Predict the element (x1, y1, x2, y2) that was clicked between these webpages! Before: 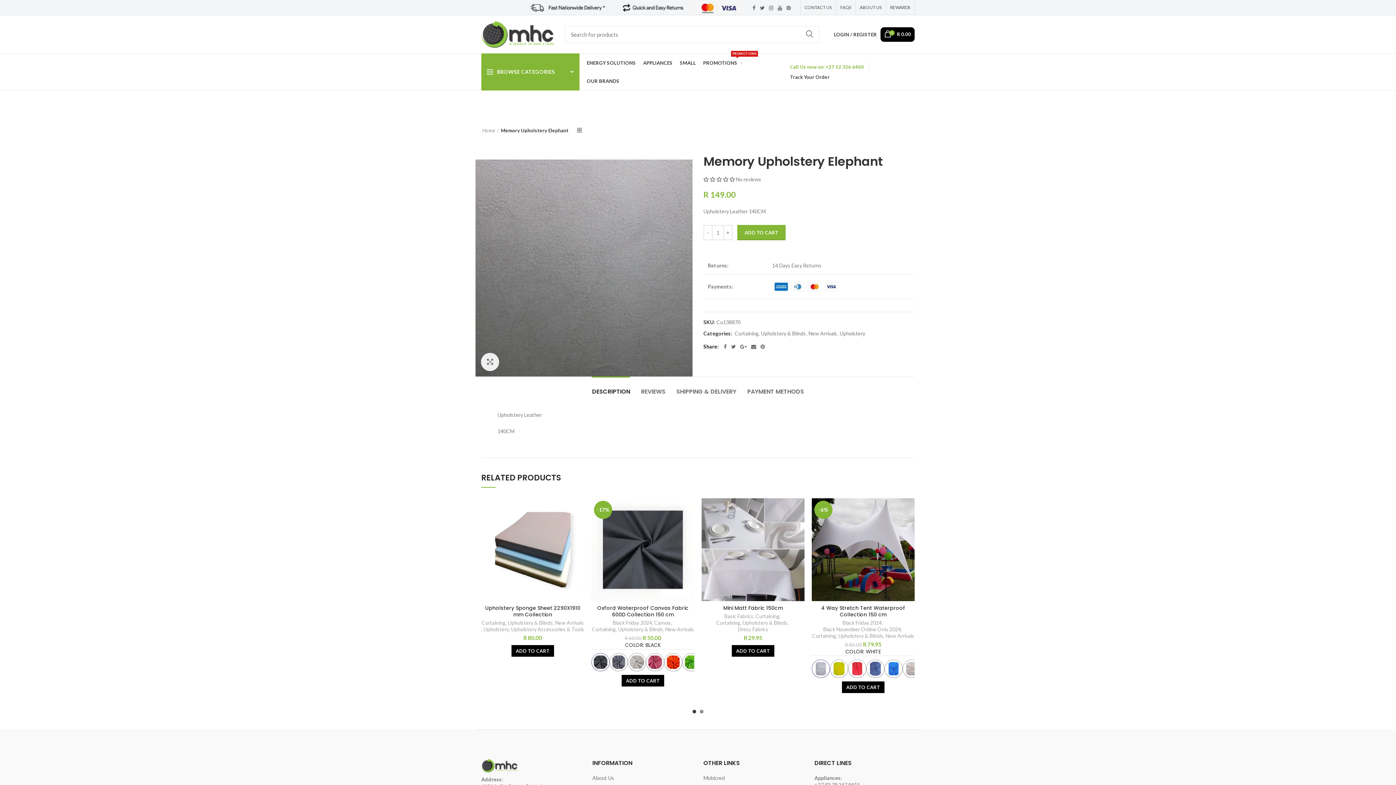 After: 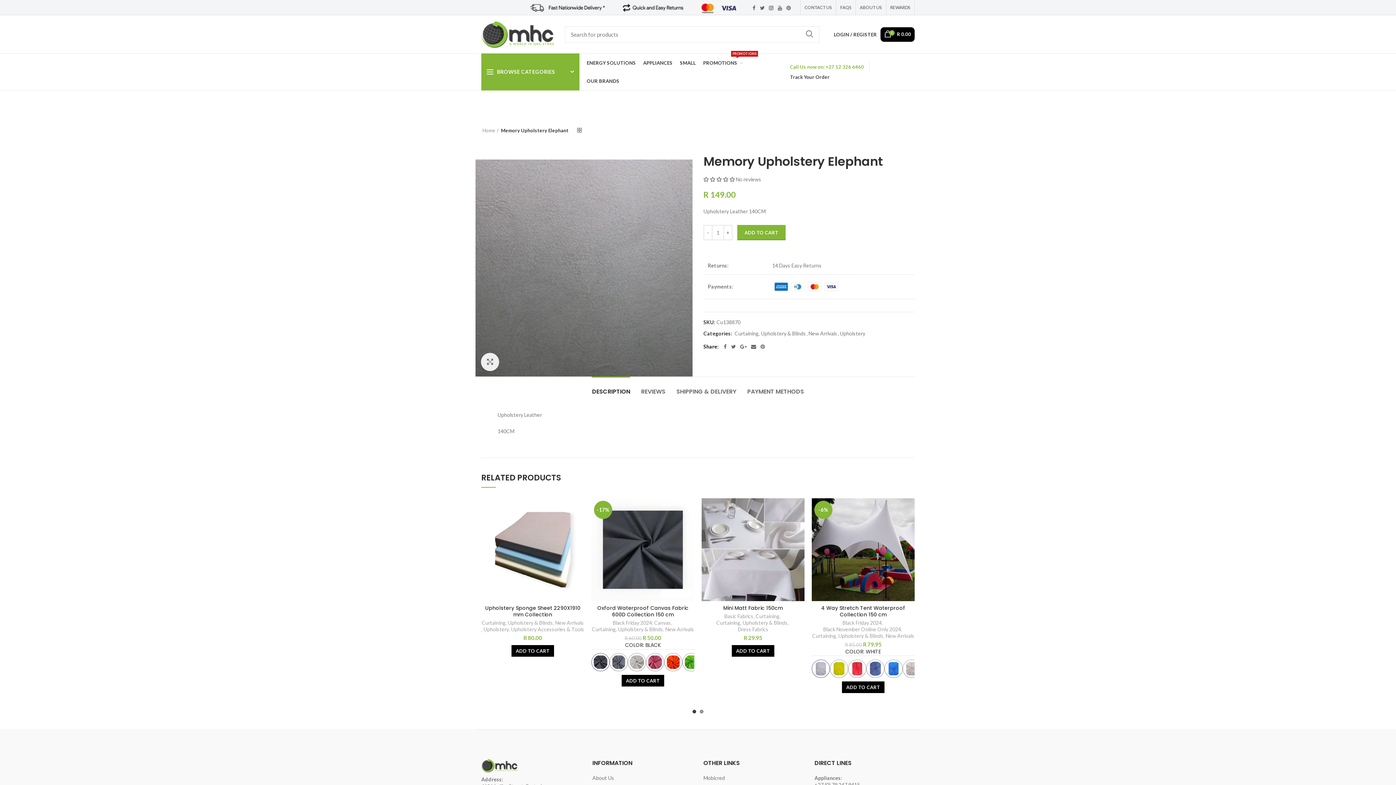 Action: bbox: (766, 3, 775, 12) label: Instagram